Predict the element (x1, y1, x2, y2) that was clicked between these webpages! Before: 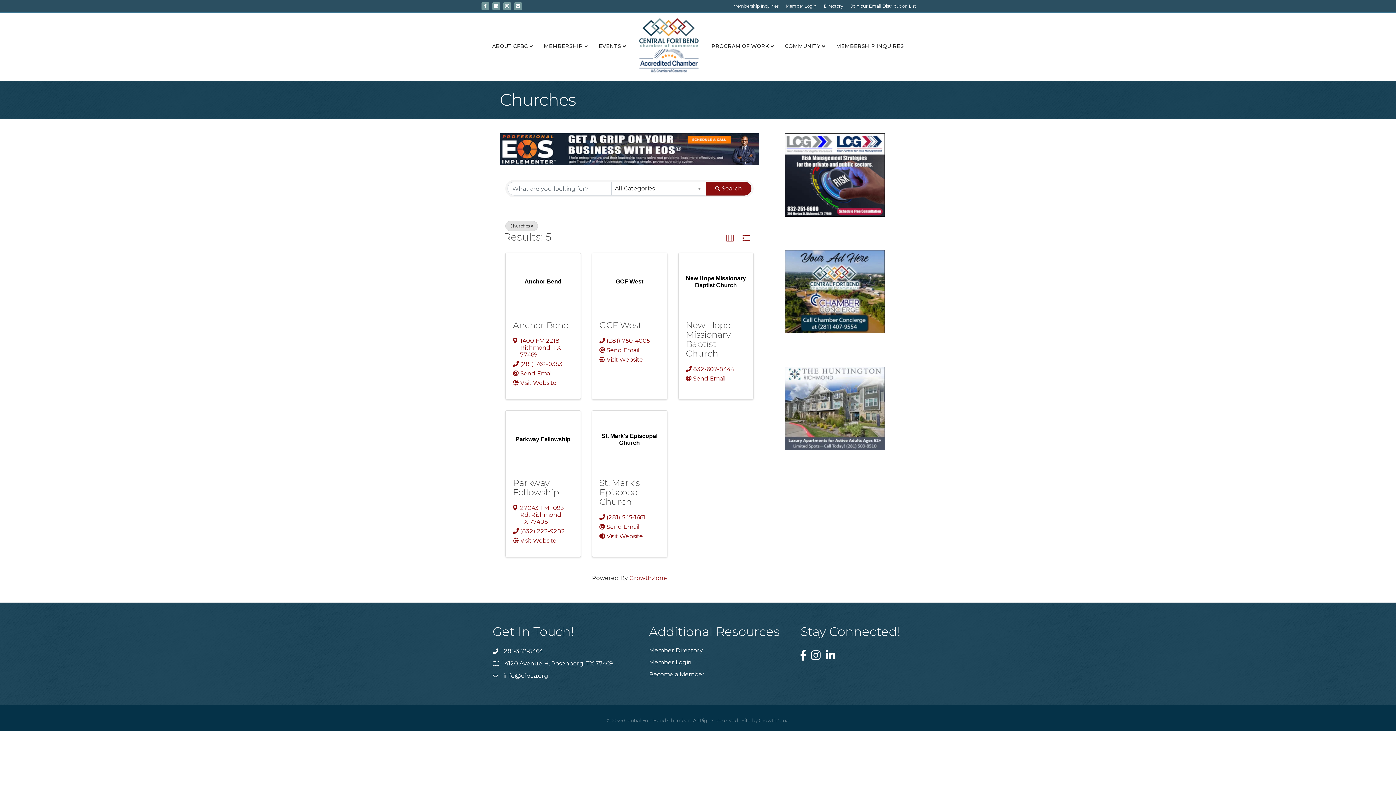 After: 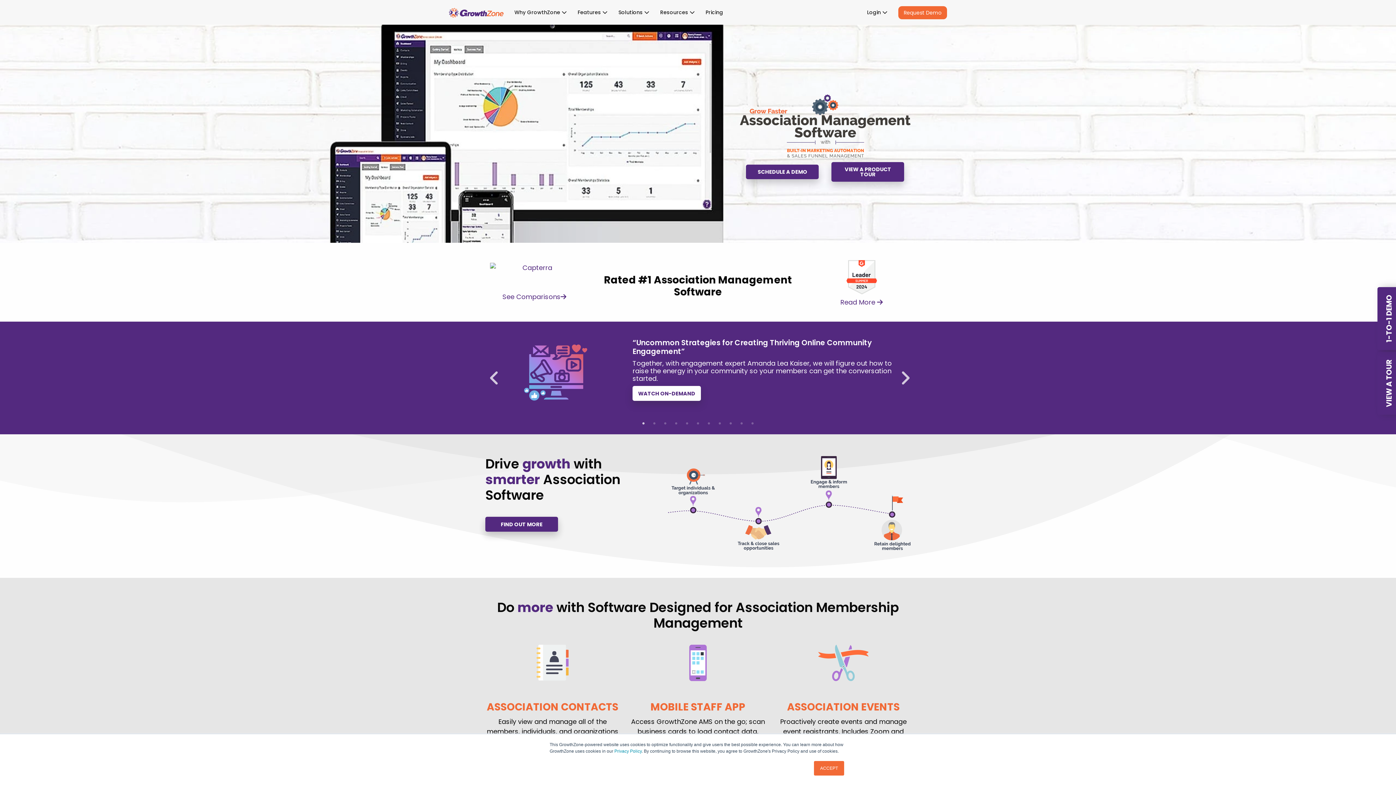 Action: label: GrowthZone bbox: (629, 574, 667, 581)